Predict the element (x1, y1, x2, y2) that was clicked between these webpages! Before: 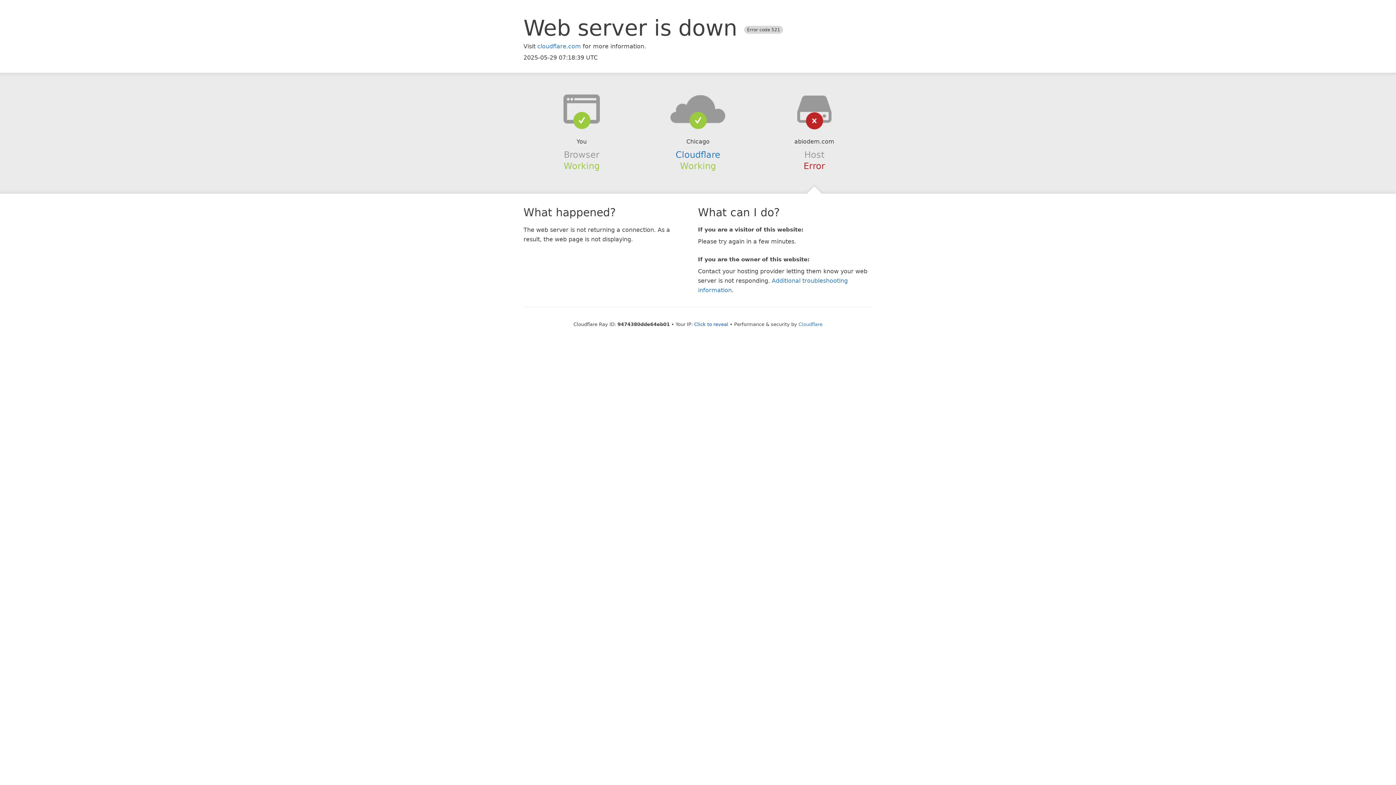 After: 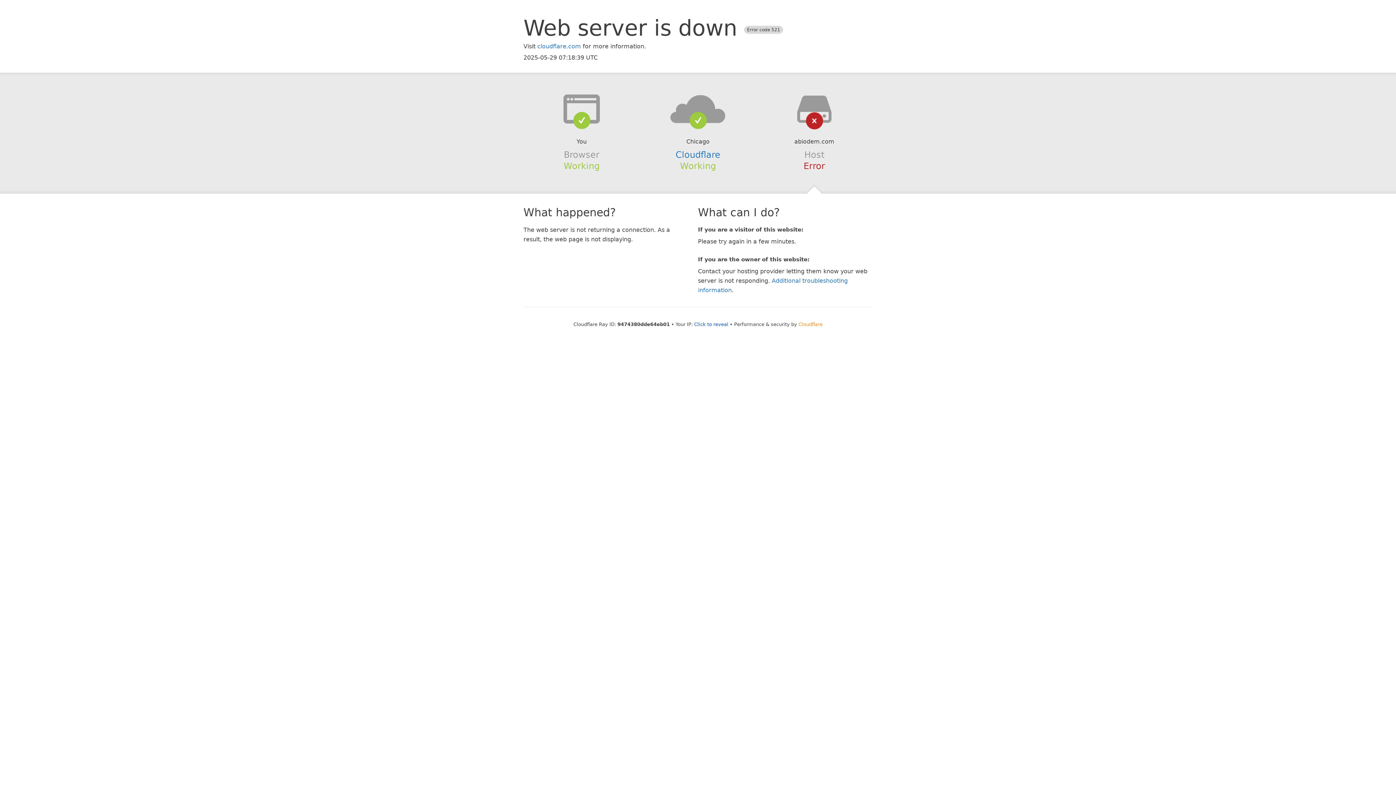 Action: bbox: (798, 321, 822, 327) label: Cloudflare